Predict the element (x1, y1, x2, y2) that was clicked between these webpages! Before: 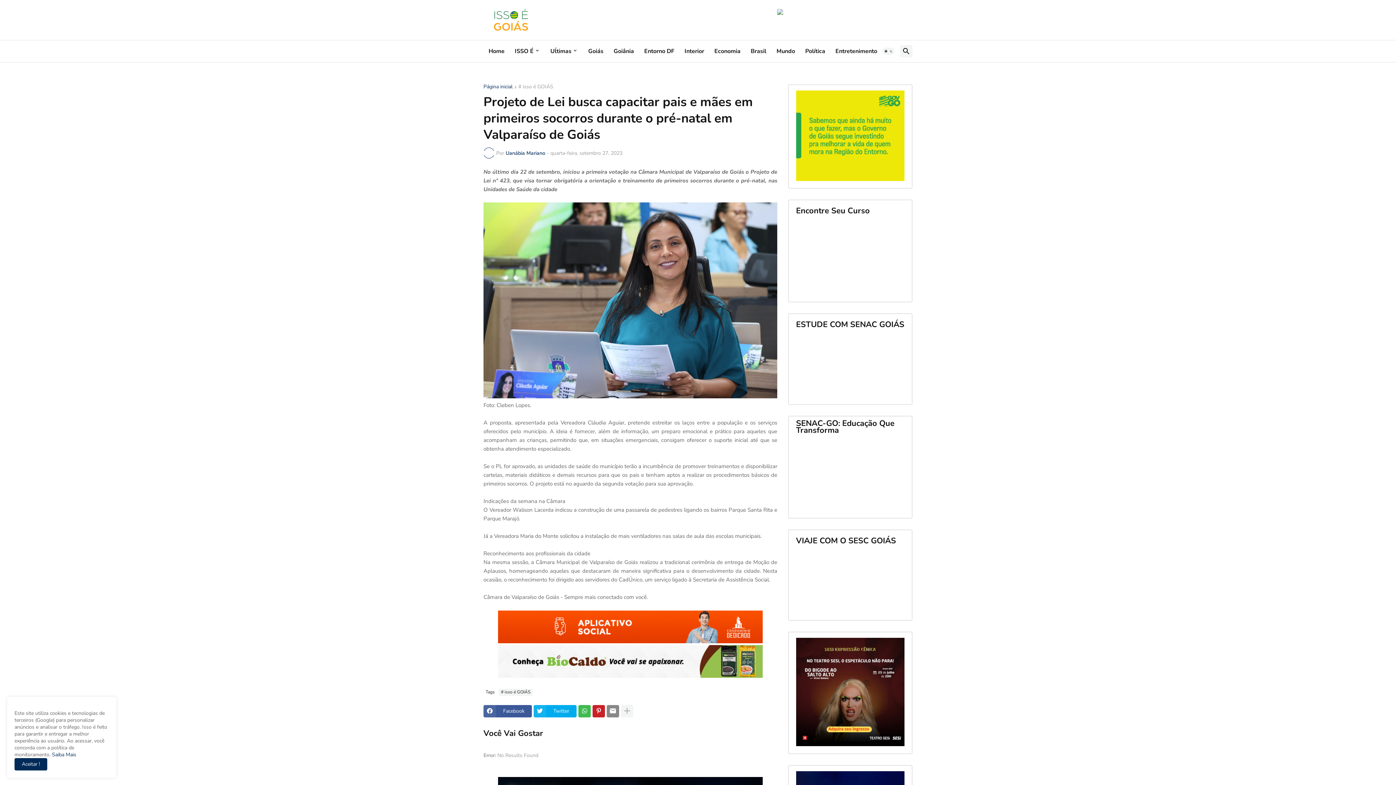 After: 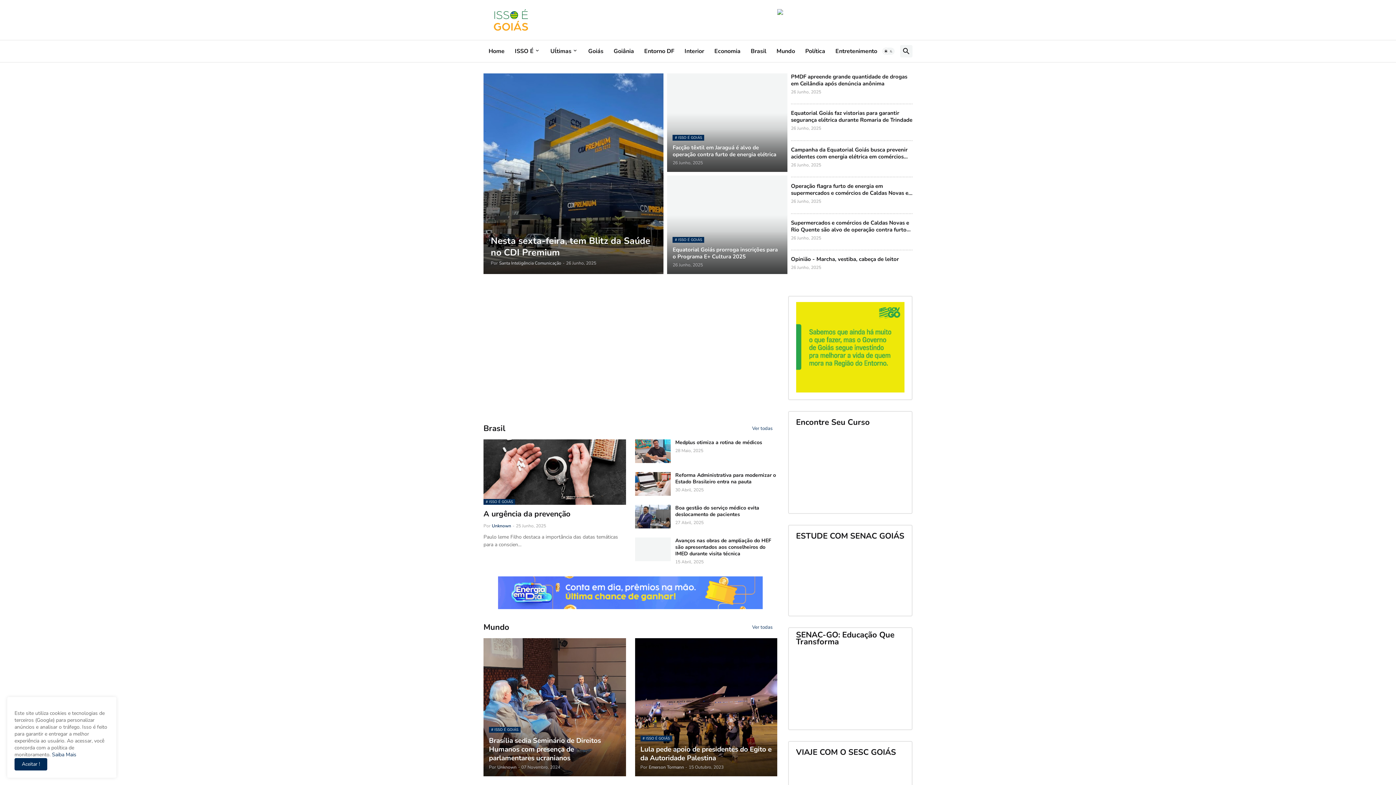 Action: bbox: (771, 40, 800, 62) label: Mundo